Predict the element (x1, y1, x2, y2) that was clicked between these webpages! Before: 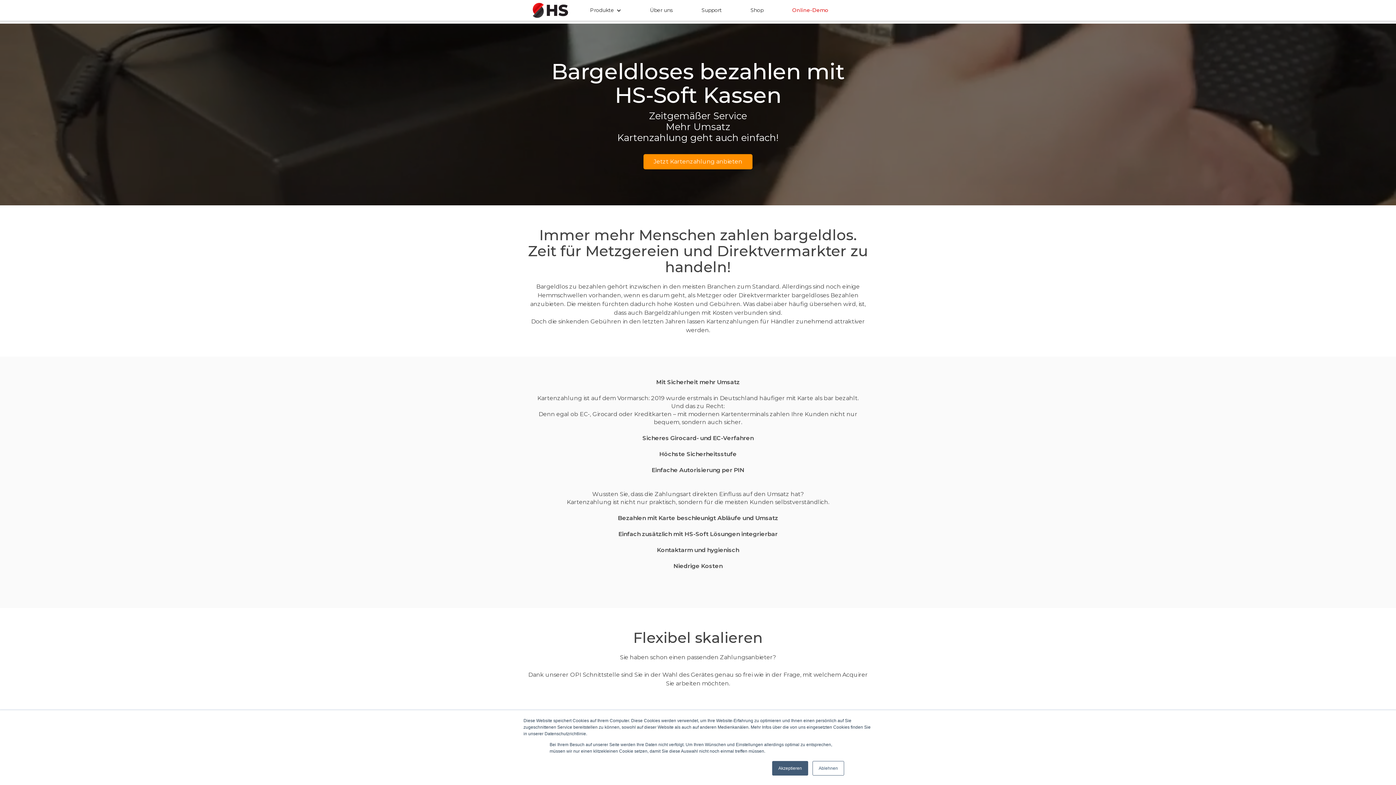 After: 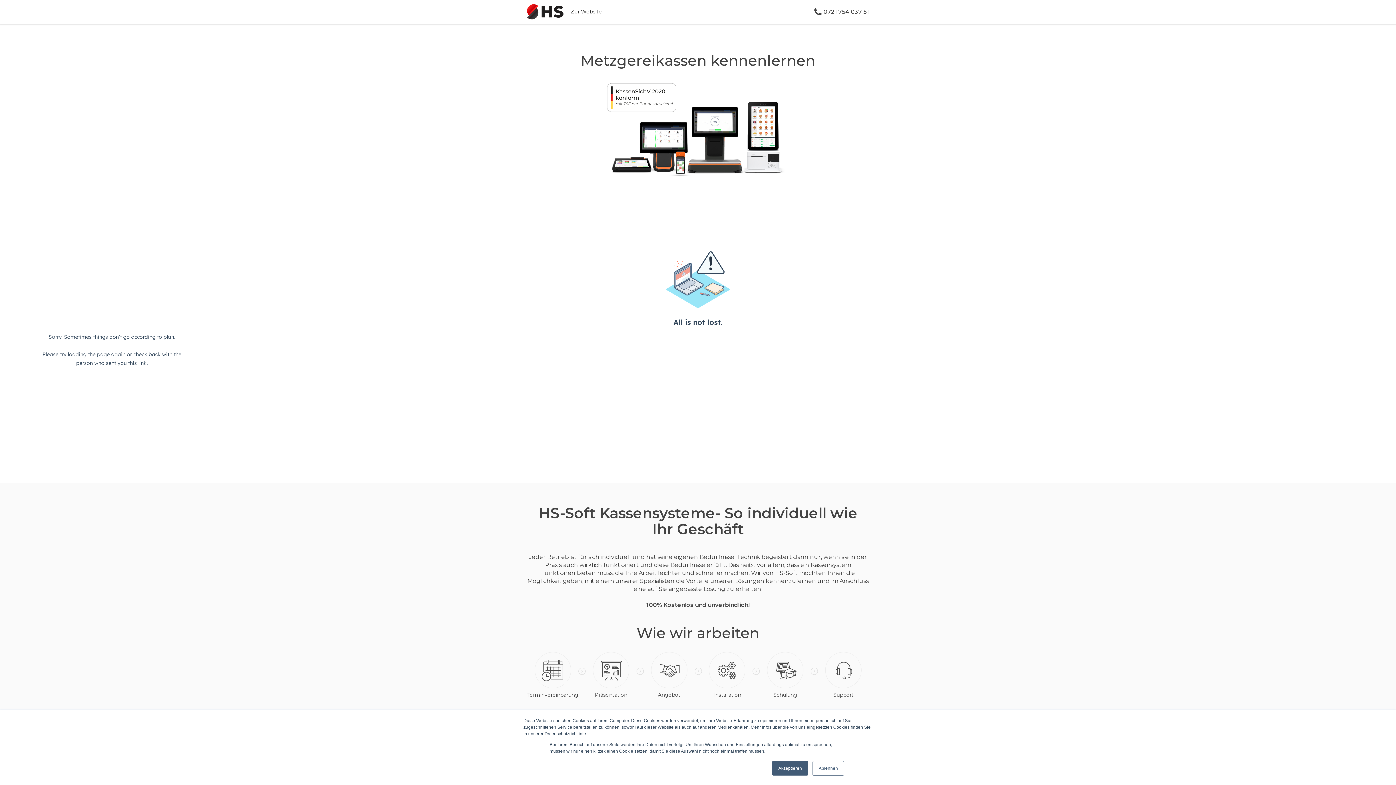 Action: bbox: (643, 154, 752, 169) label: Jetzt Kartenzahlung anbieten